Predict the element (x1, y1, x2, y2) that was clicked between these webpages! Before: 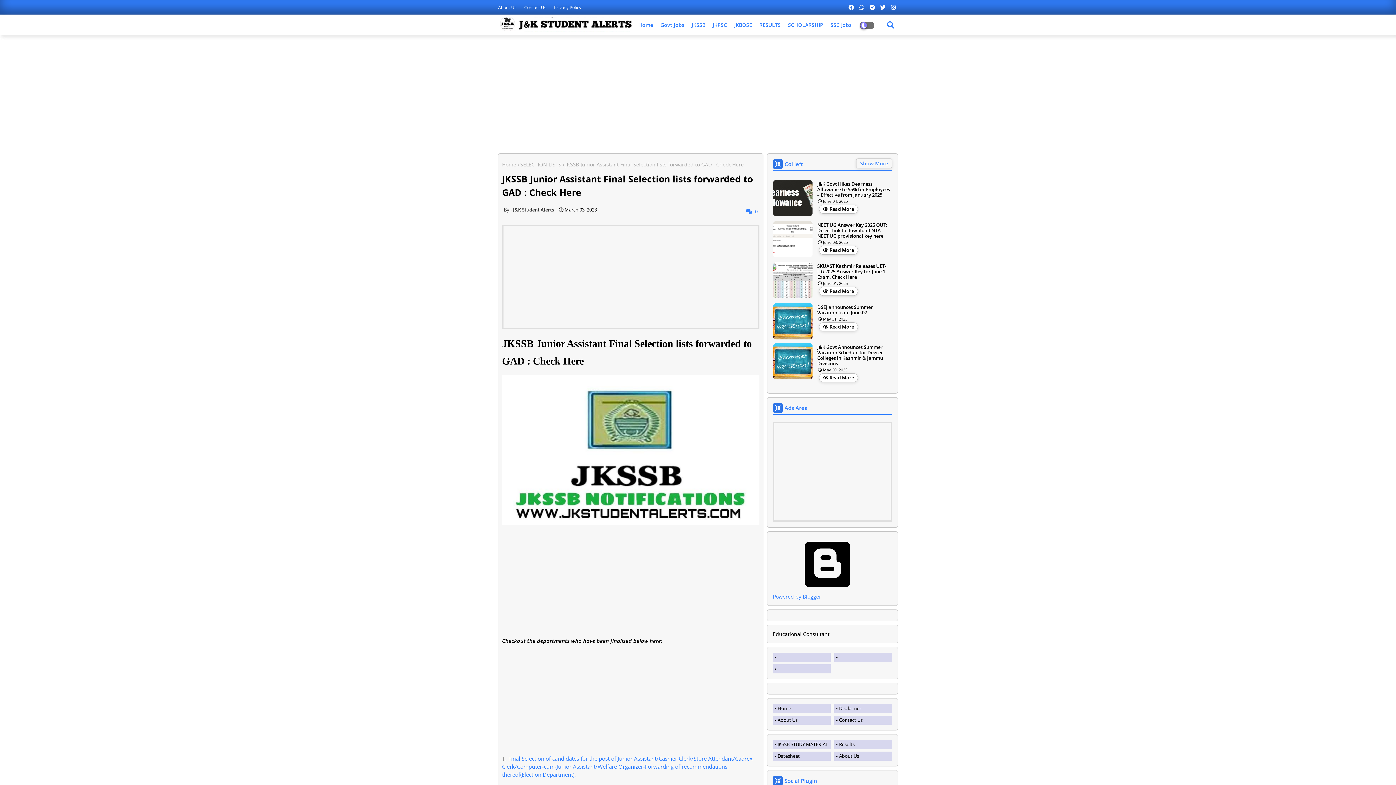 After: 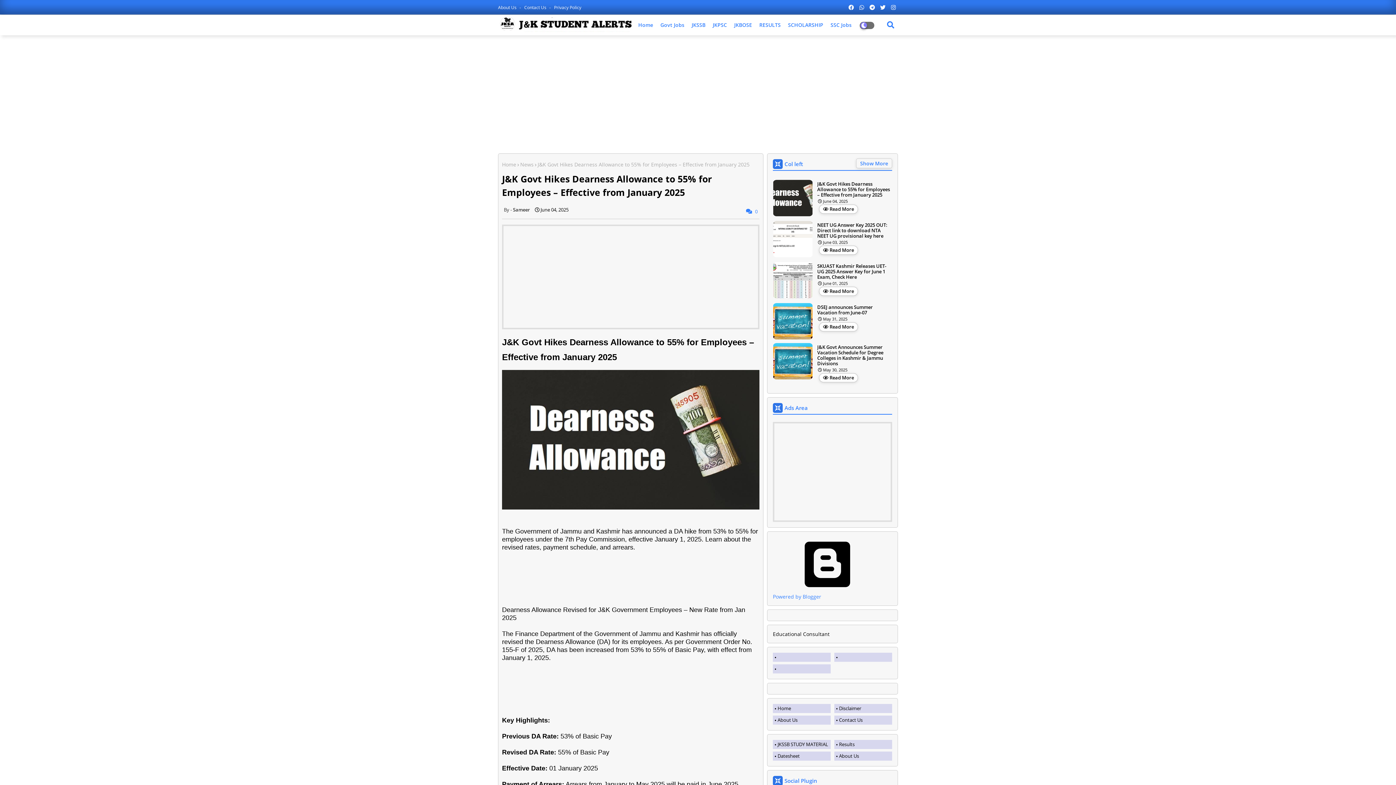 Action: bbox: (817, 181, 892, 197) label: J&K Govt Hikes Dearness Allowance to 55% for Employees – Effective from January 2025